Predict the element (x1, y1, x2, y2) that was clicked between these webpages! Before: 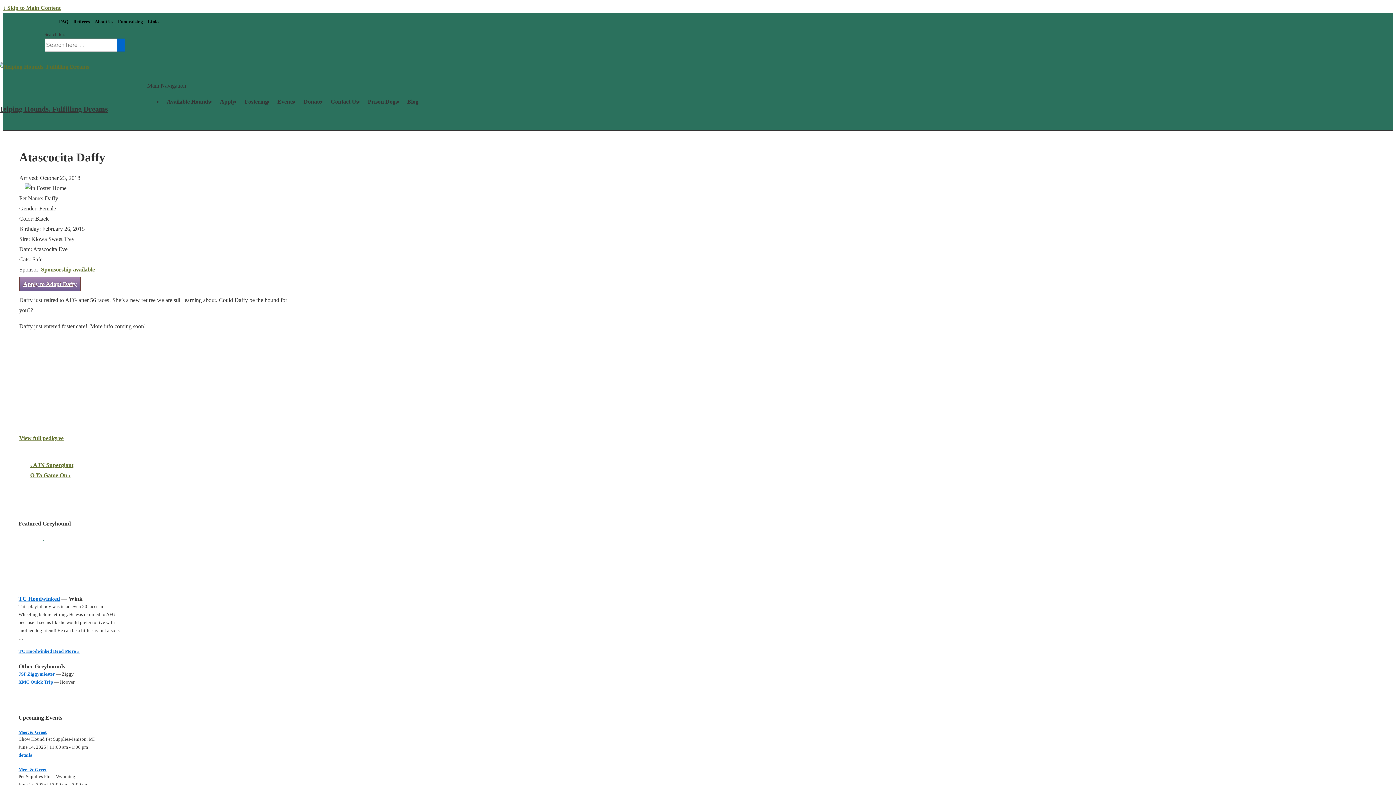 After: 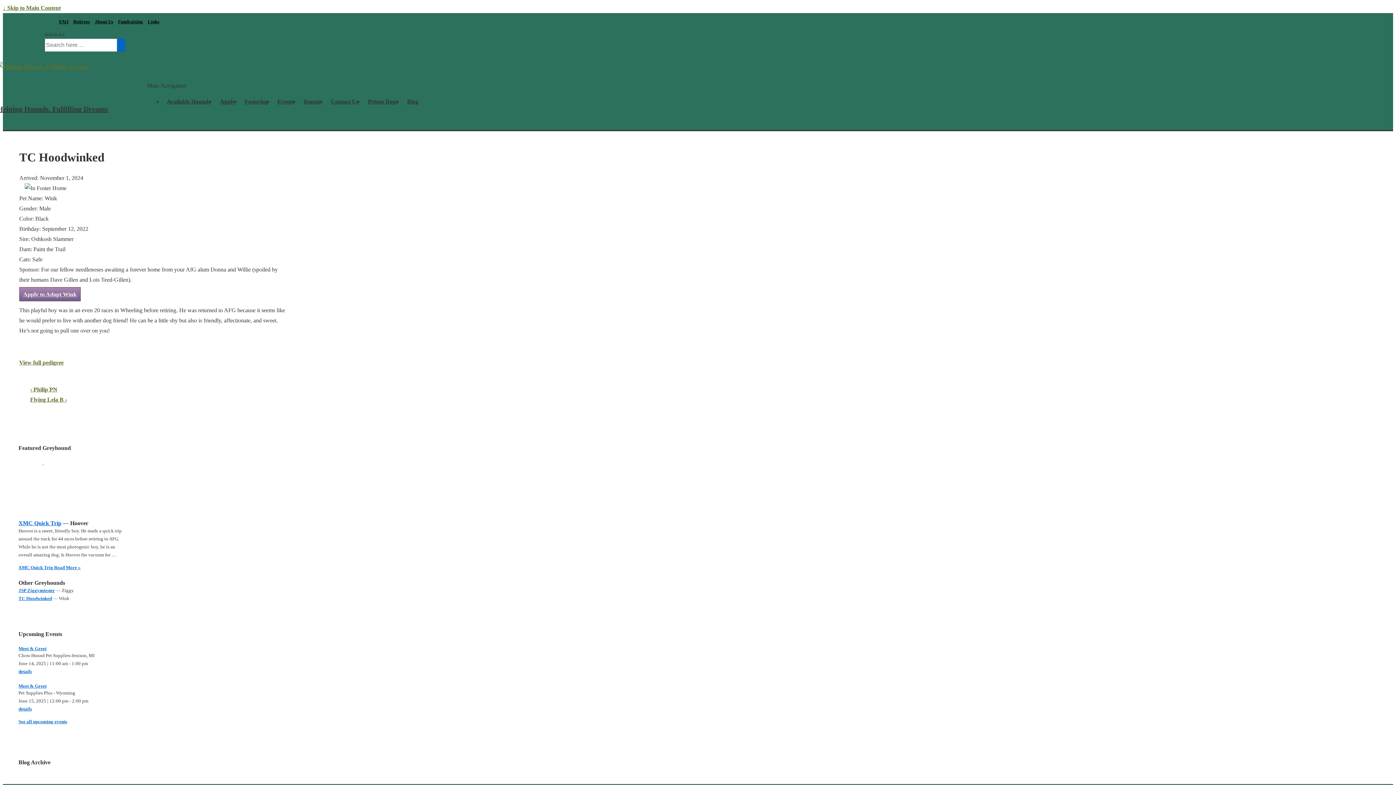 Action: bbox: (42, 536, 43, 542)